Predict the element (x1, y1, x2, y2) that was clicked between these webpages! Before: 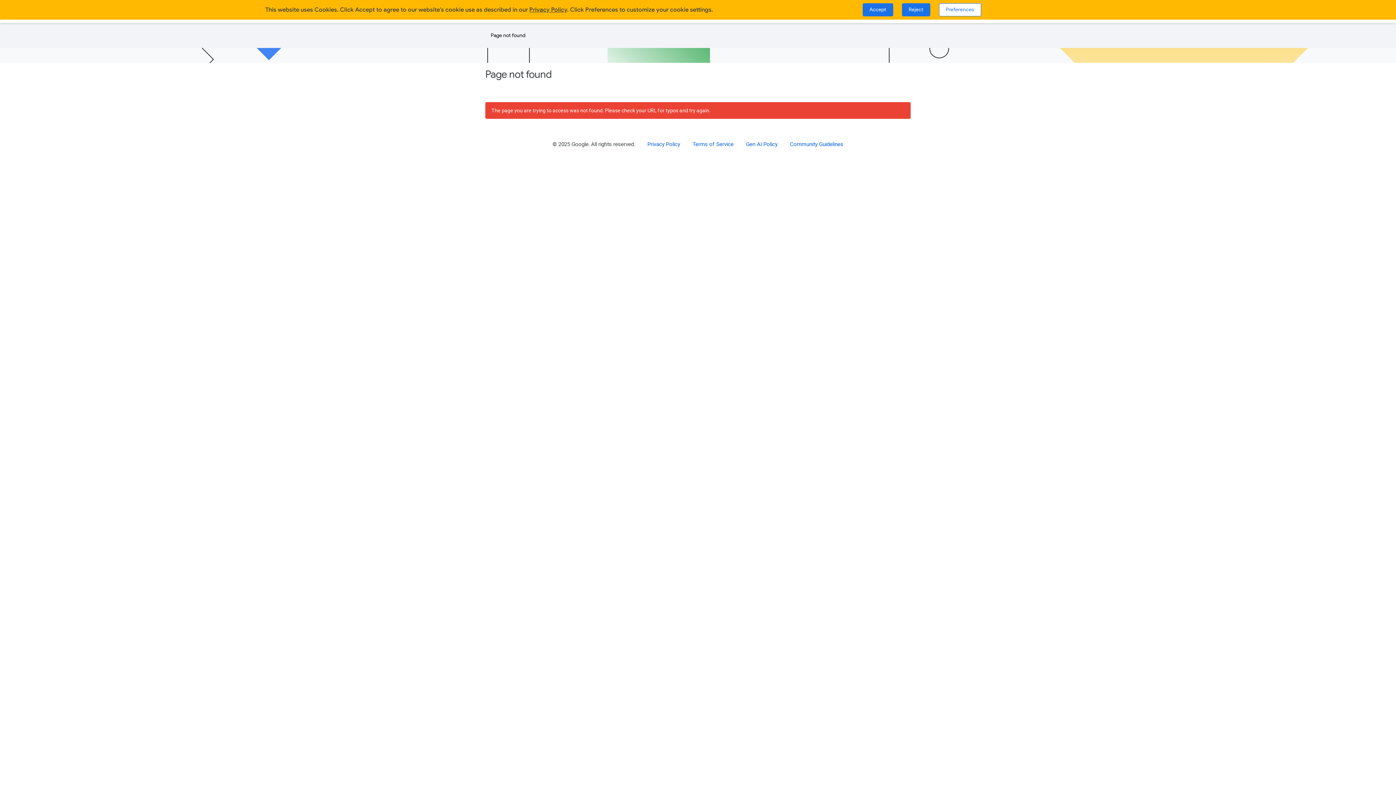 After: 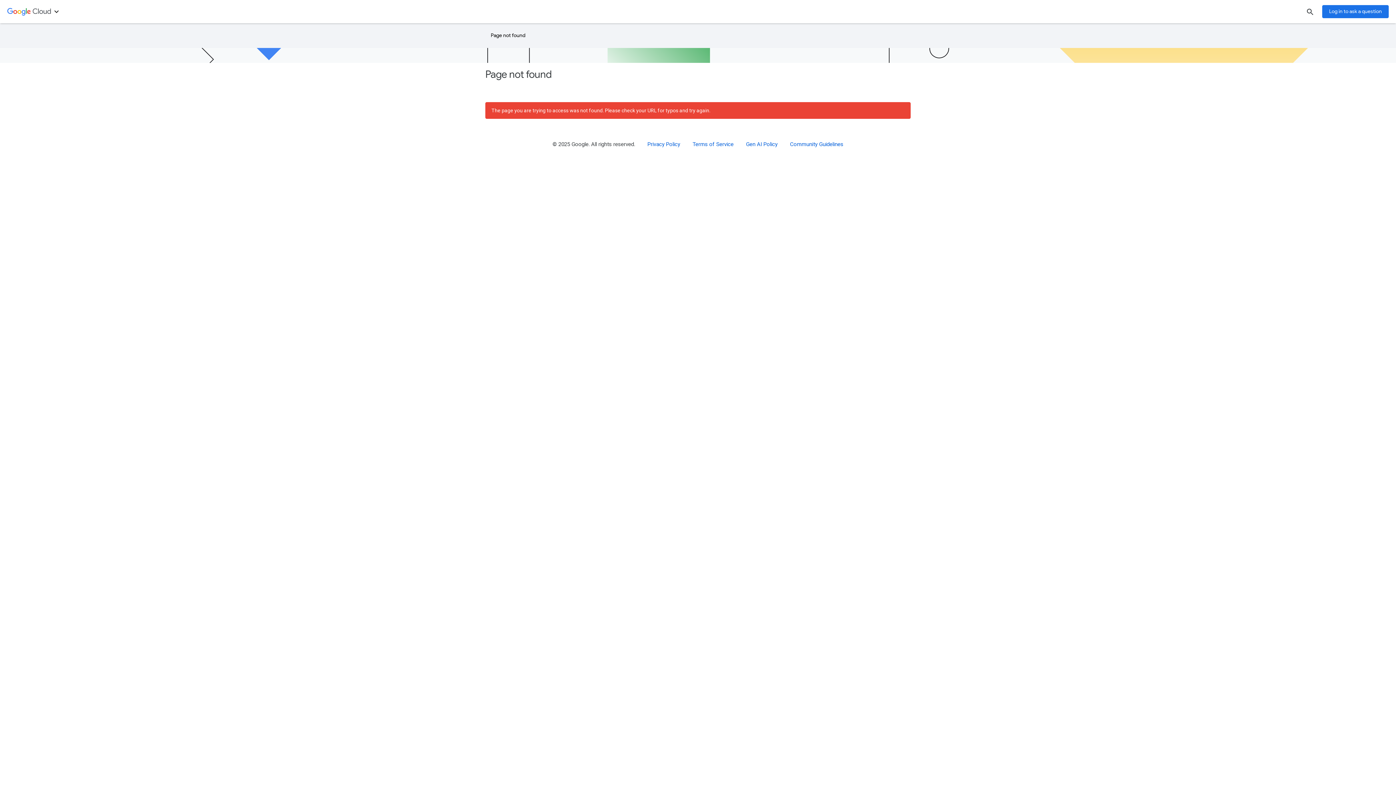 Action: label: Reject bbox: (902, 3, 930, 16)